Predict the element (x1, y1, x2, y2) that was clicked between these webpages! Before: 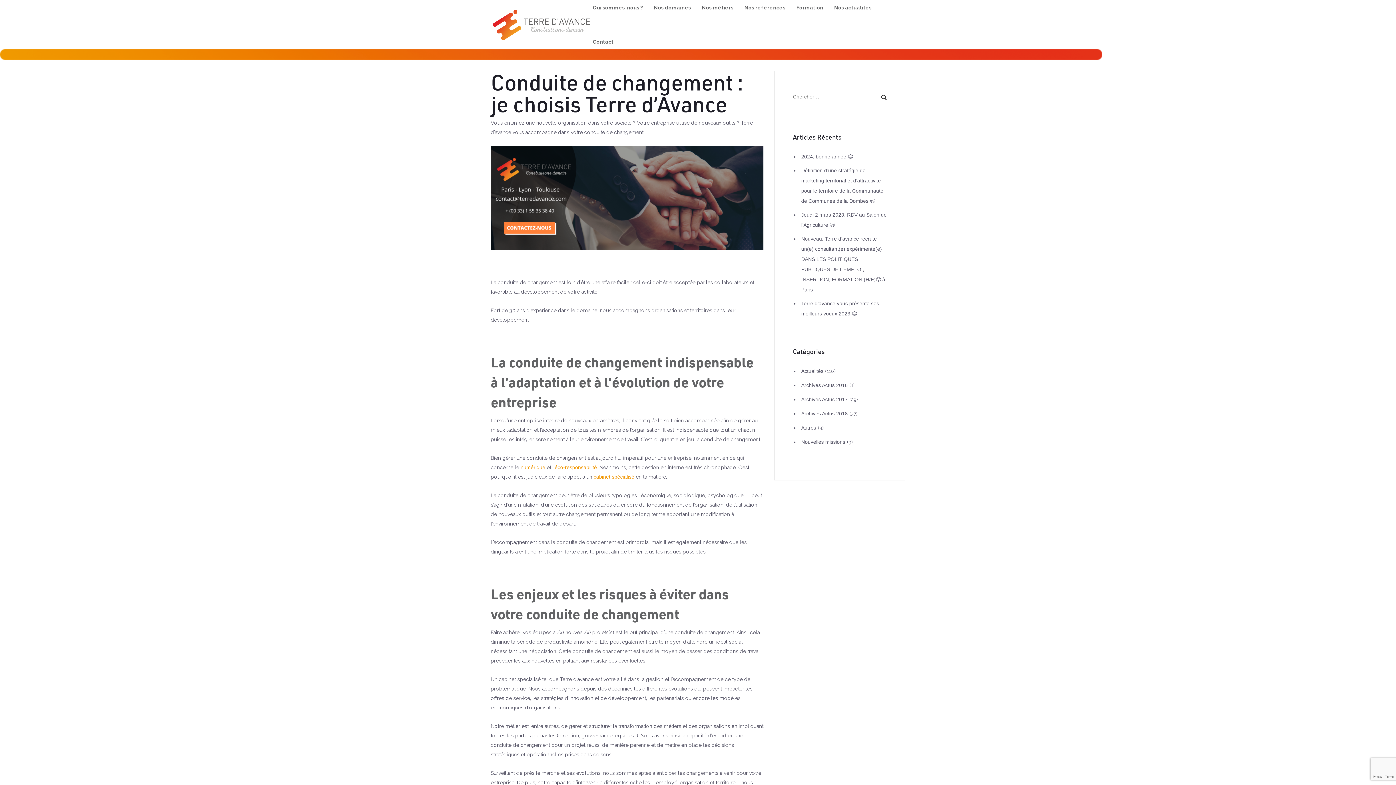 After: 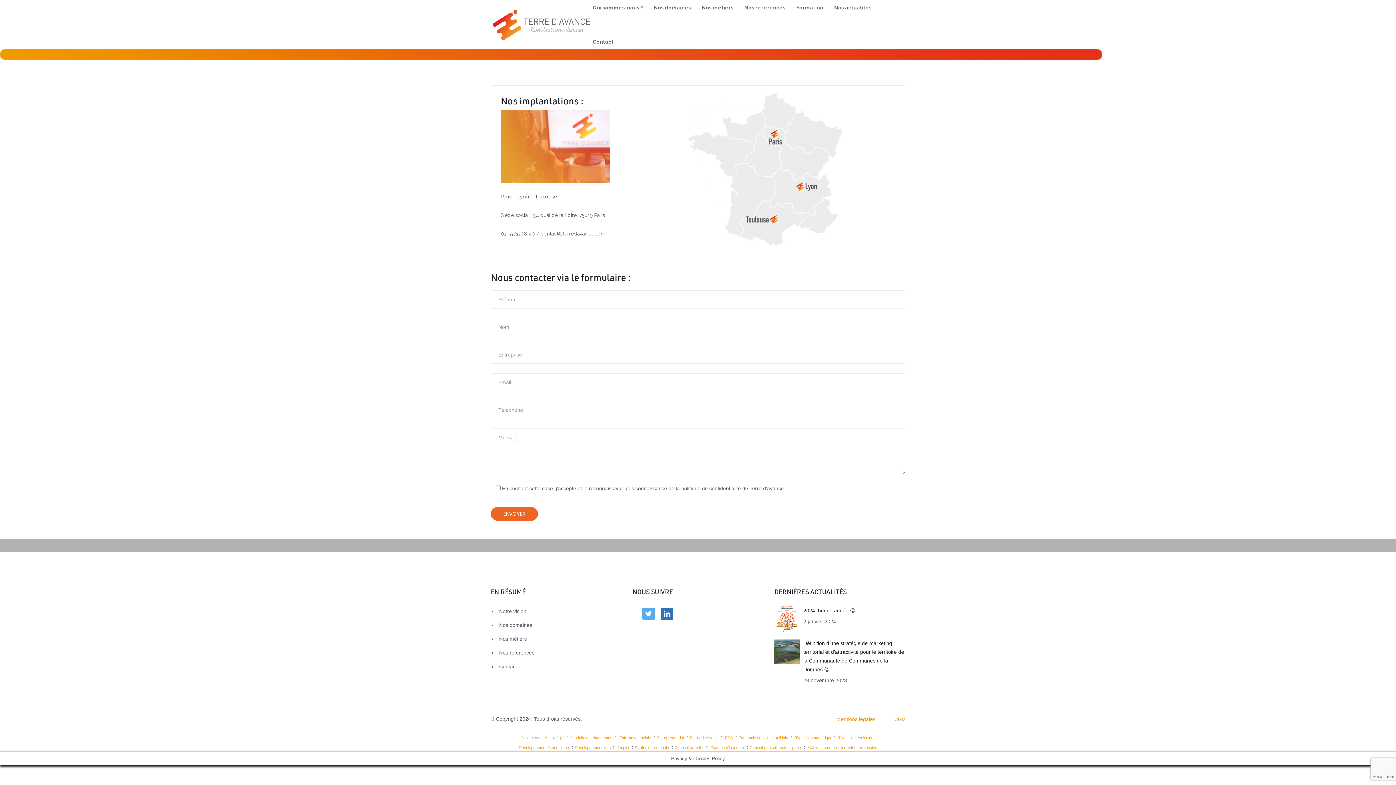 Action: bbox: (490, 146, 763, 250)